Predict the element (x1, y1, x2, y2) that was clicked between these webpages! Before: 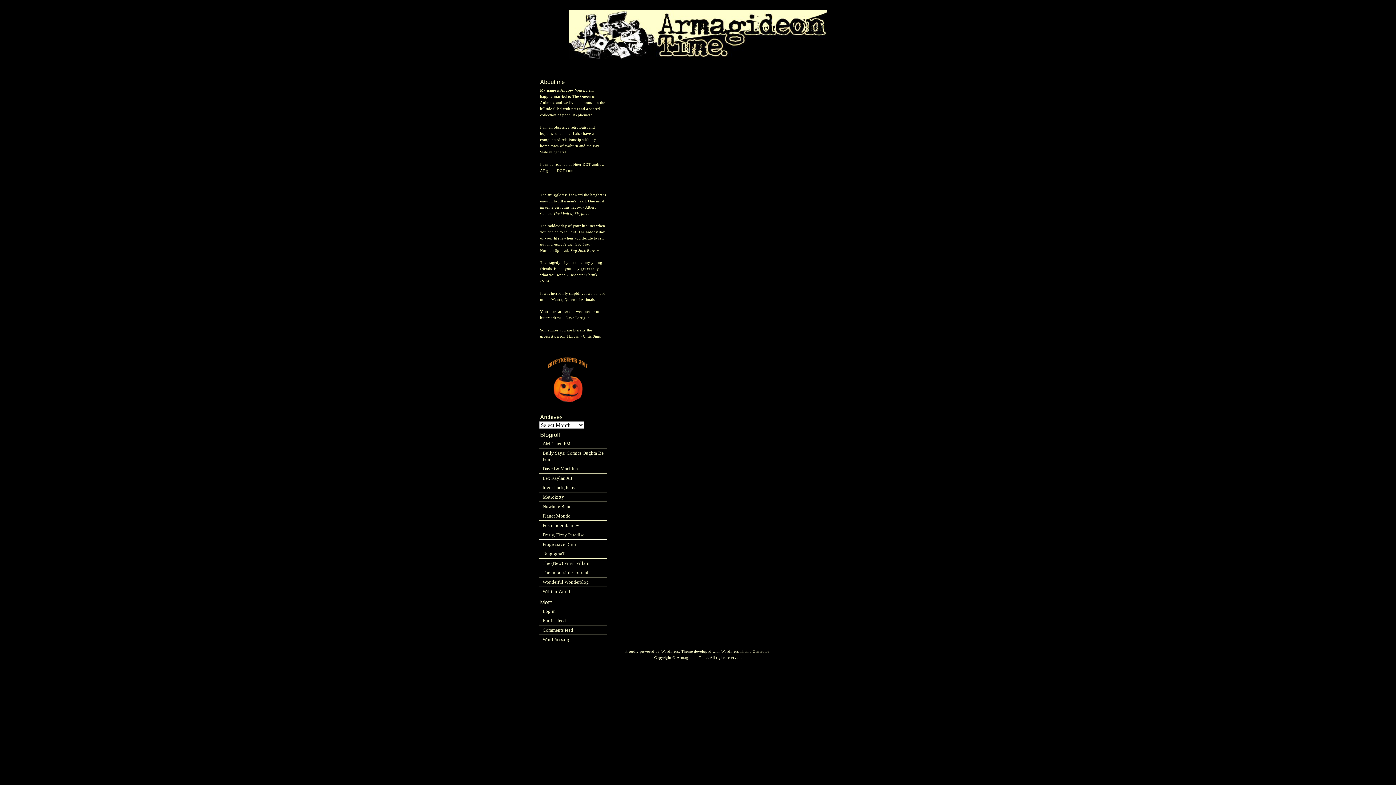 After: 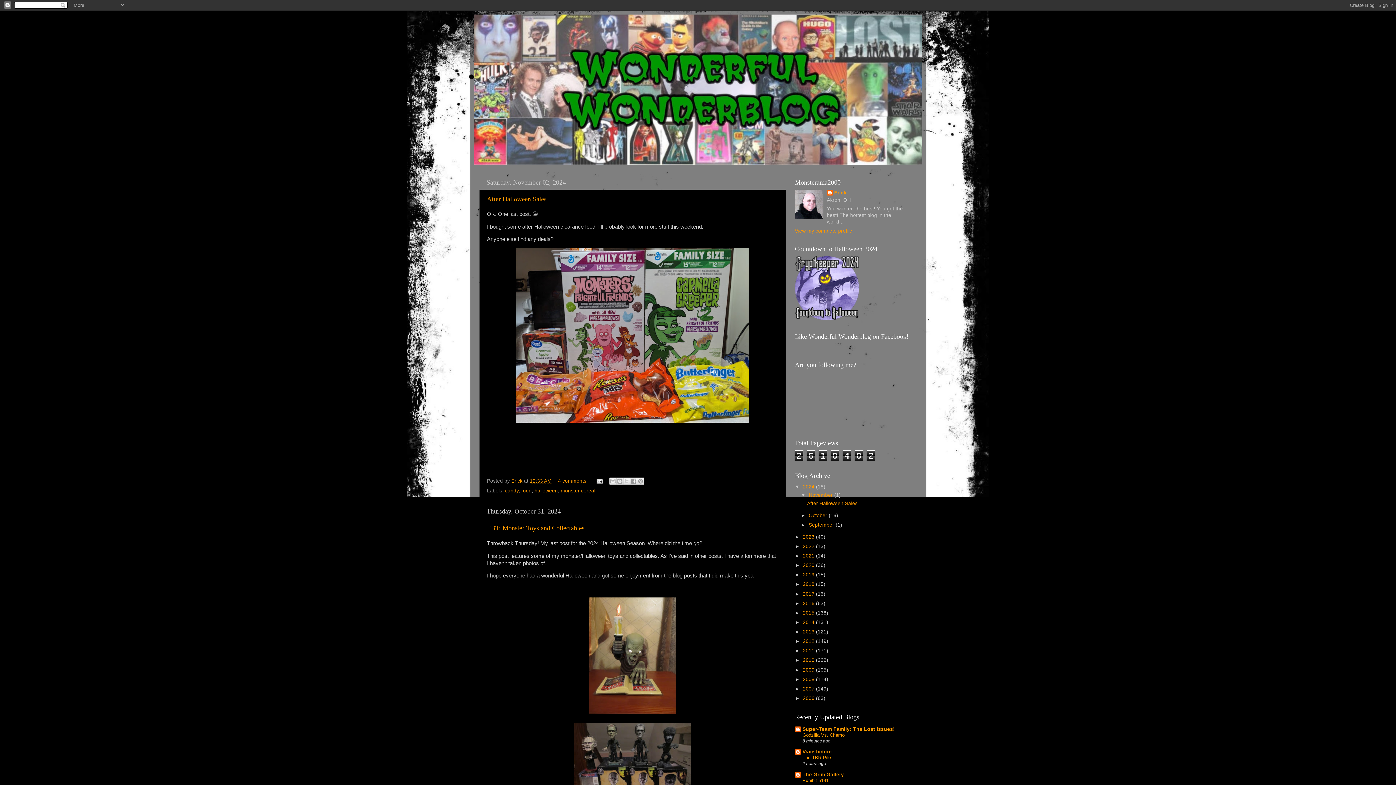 Action: bbox: (539, 577, 607, 586) label: Wonderful Wonderblog